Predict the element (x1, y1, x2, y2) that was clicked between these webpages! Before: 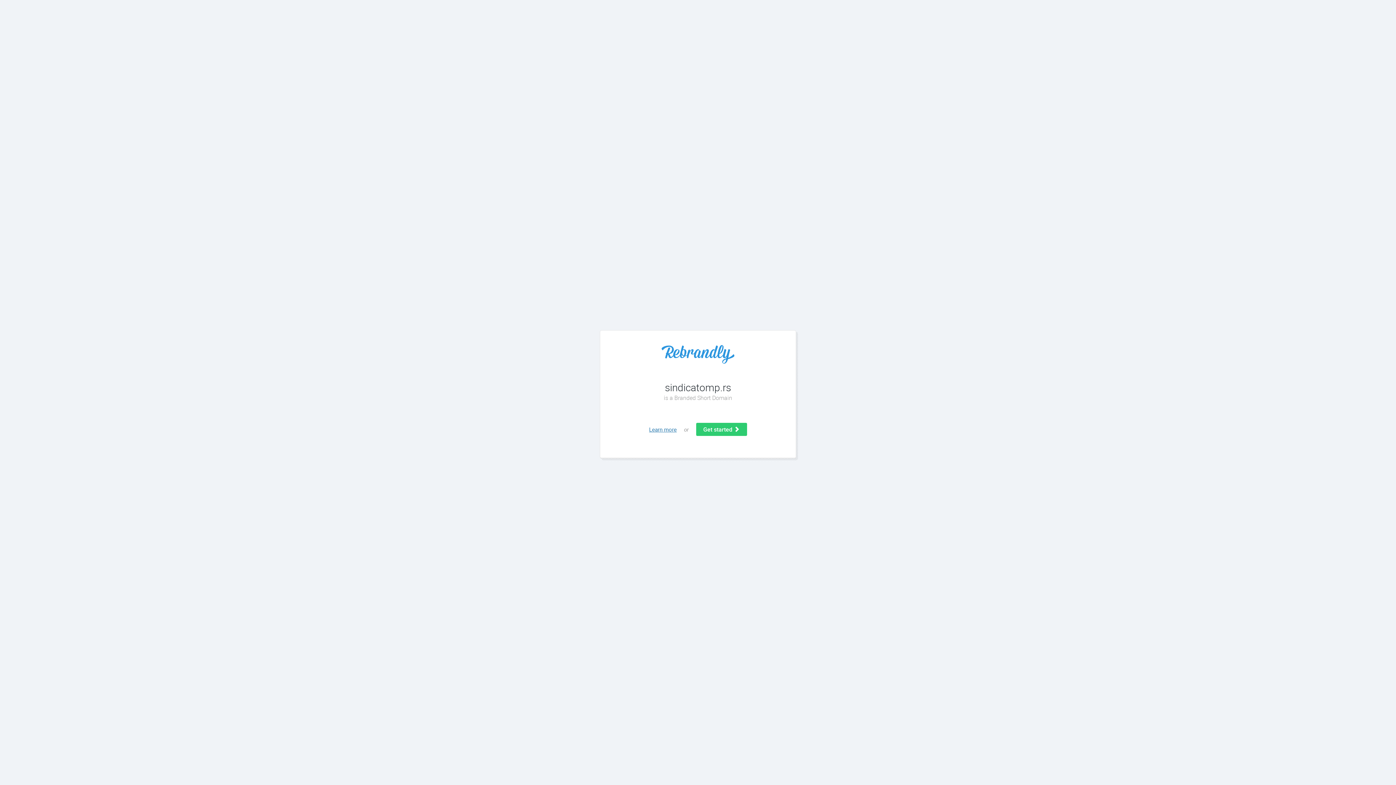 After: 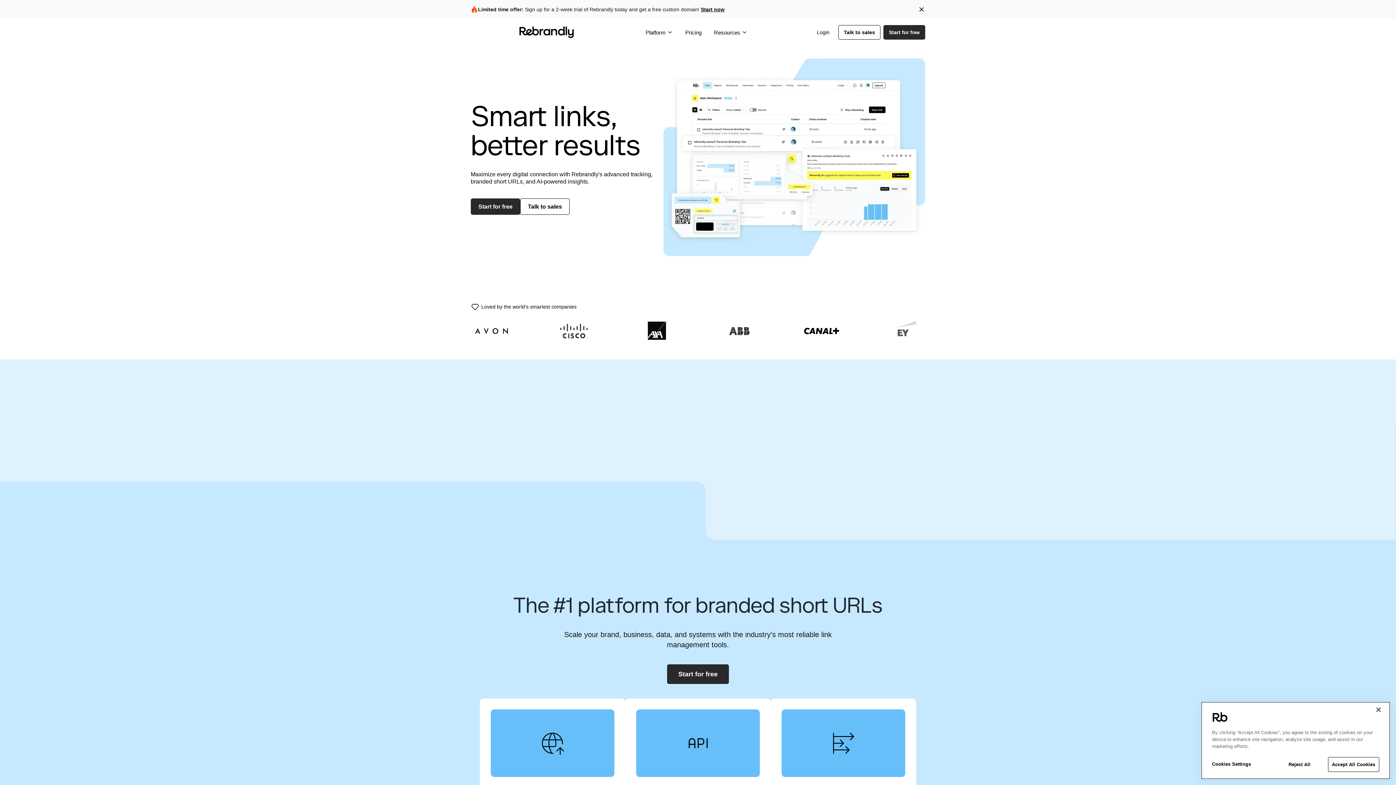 Action: bbox: (614, 345, 781, 363)